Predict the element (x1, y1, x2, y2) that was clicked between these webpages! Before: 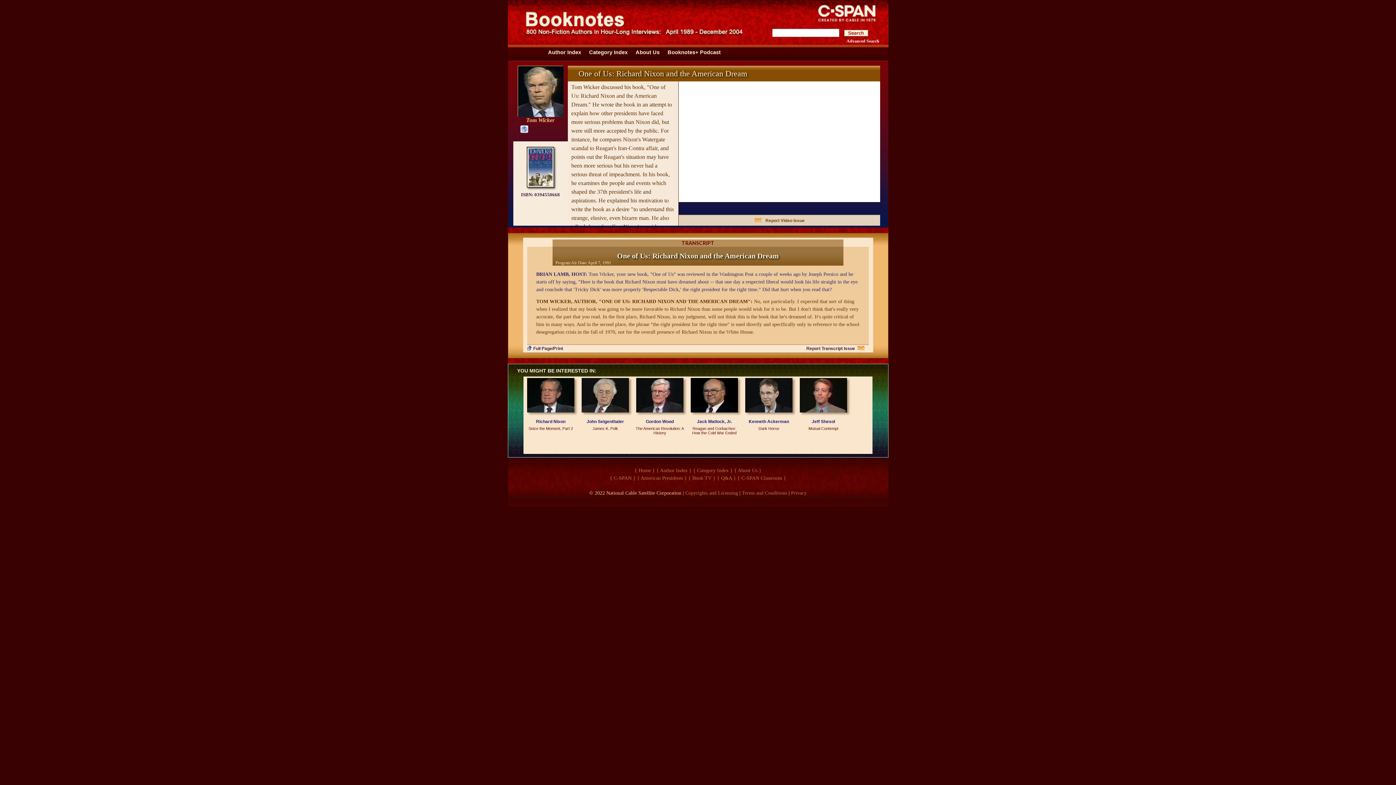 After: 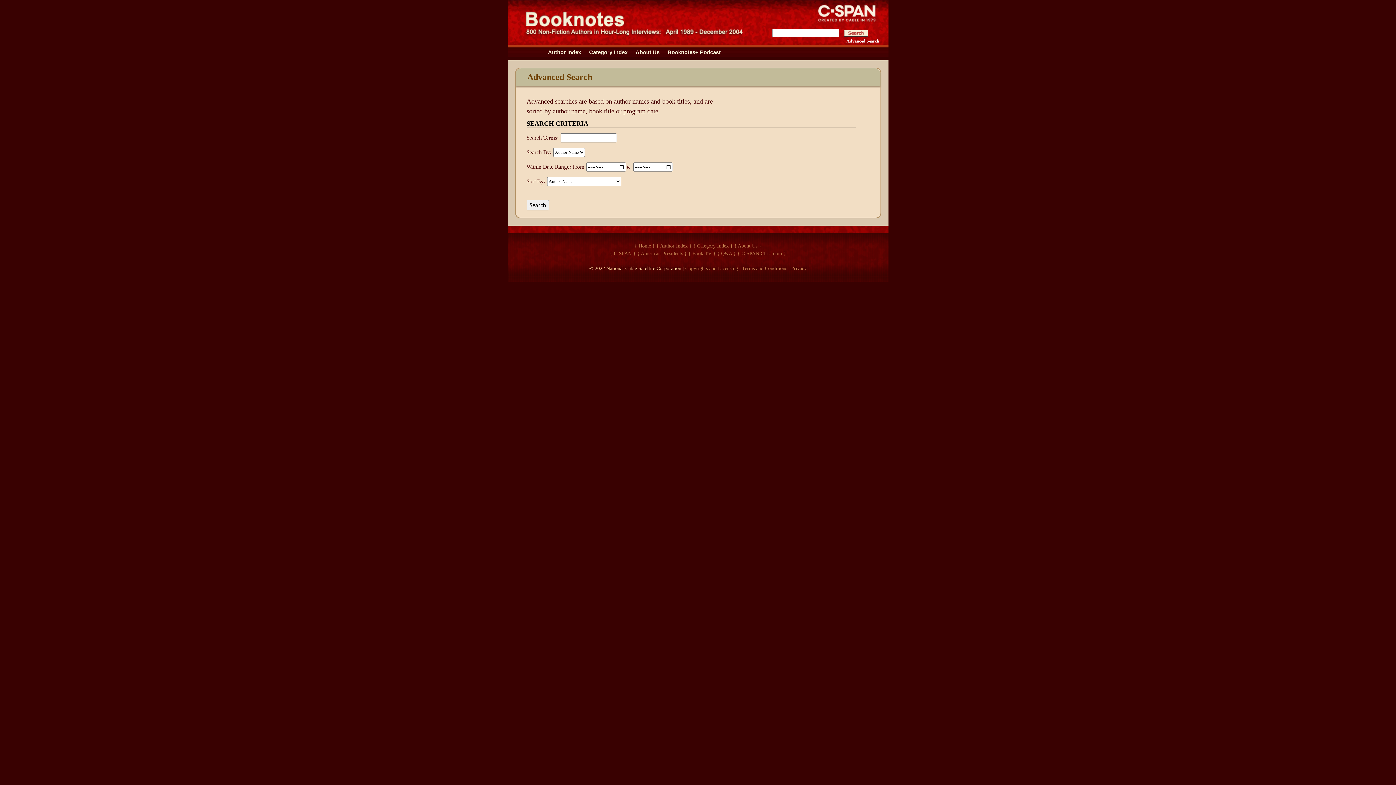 Action: label: Advanced Search bbox: (846, 38, 879, 43)